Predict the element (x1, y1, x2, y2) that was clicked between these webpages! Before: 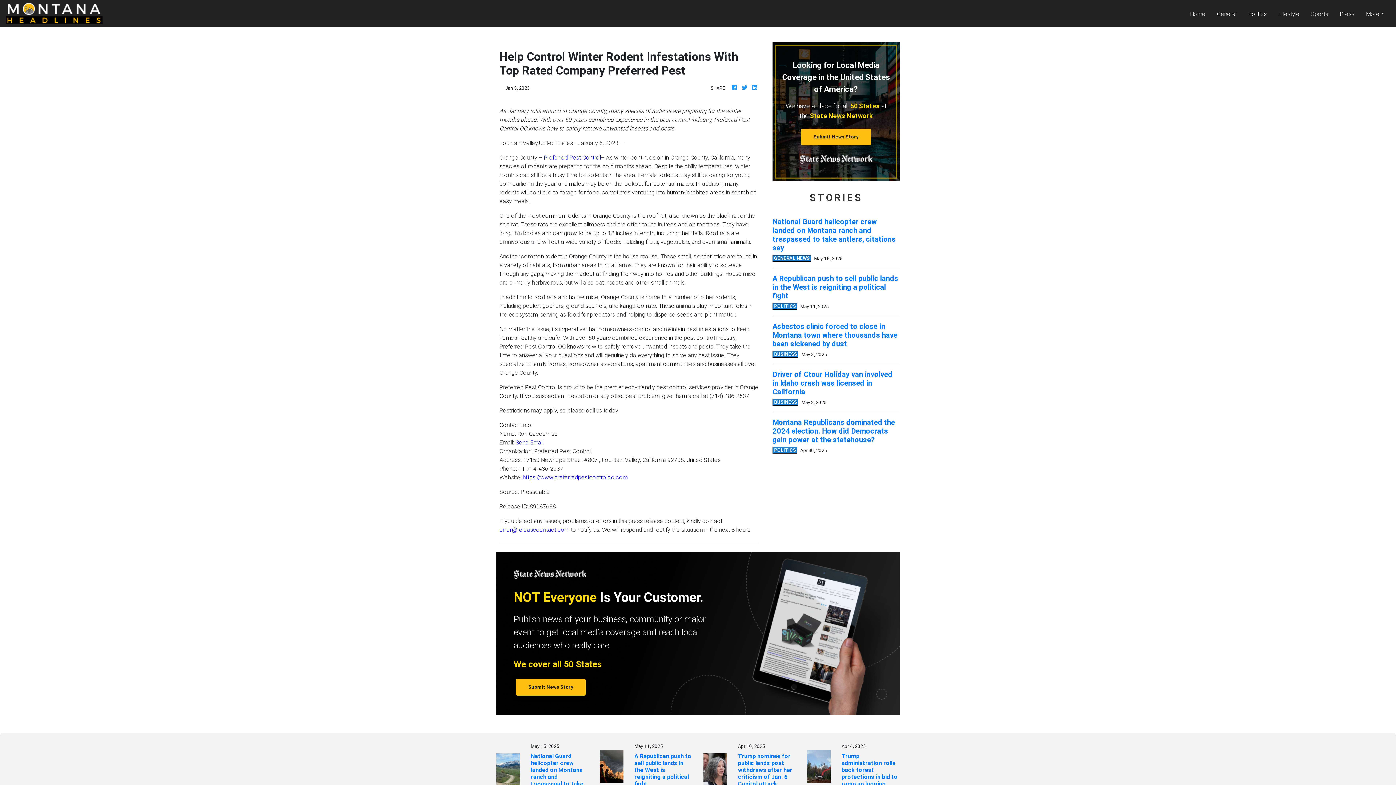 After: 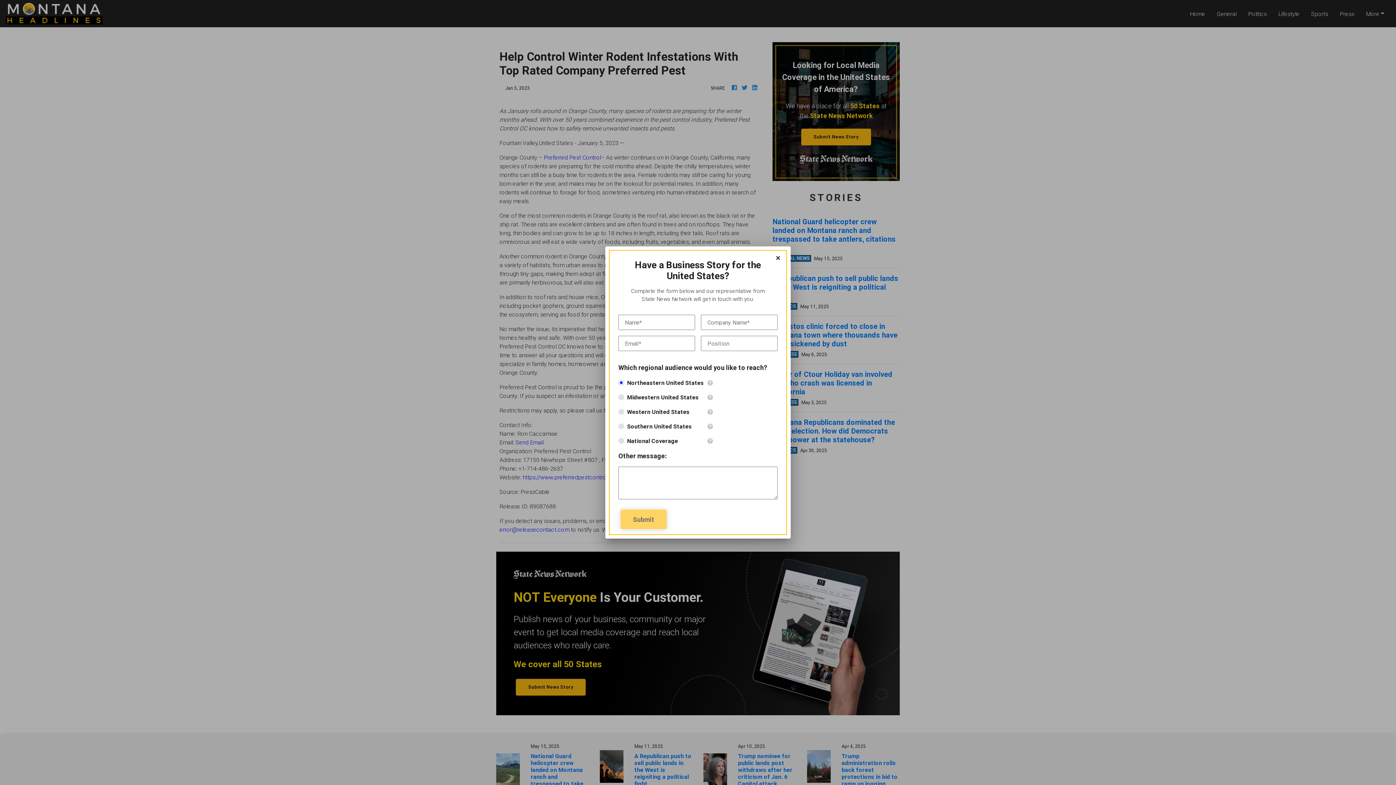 Action: label: Submit News Story bbox: (801, 128, 871, 145)